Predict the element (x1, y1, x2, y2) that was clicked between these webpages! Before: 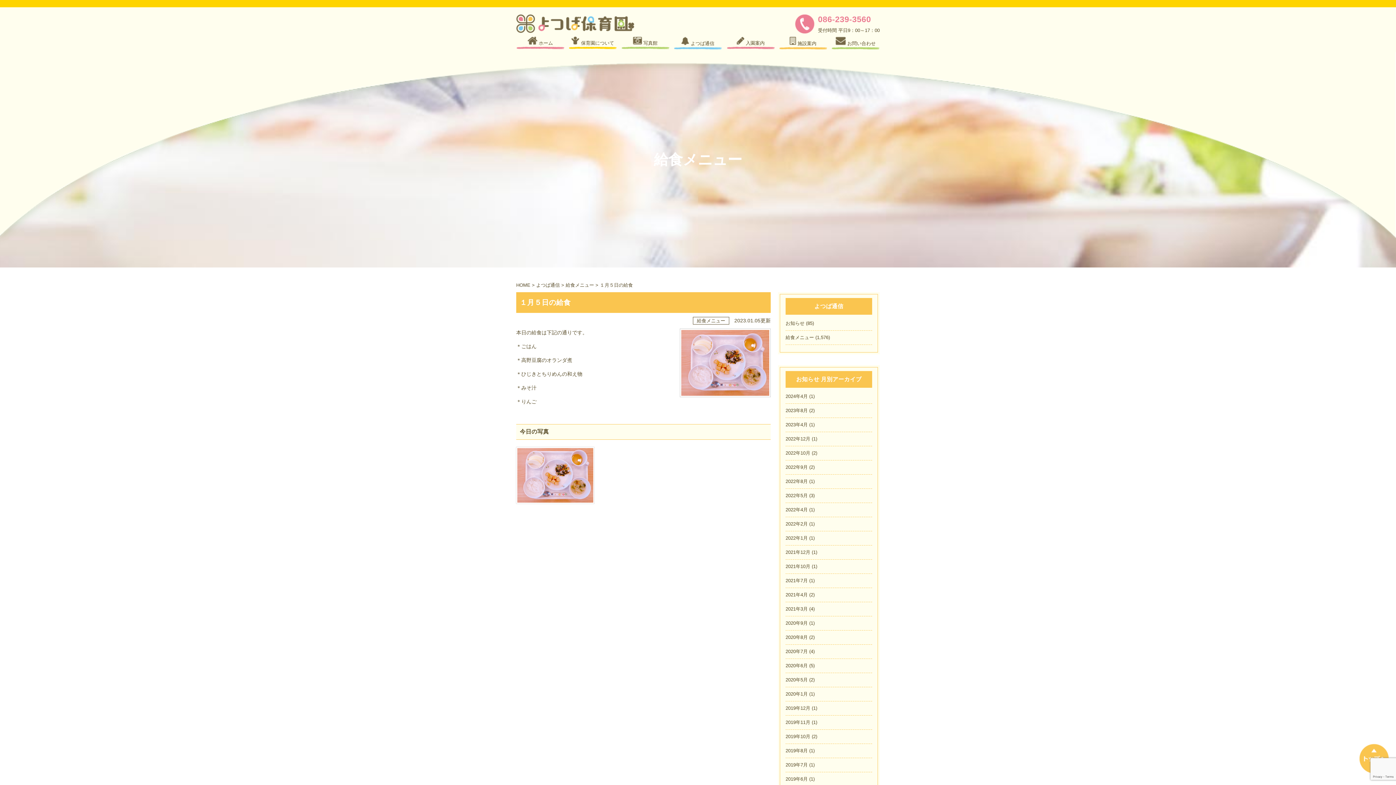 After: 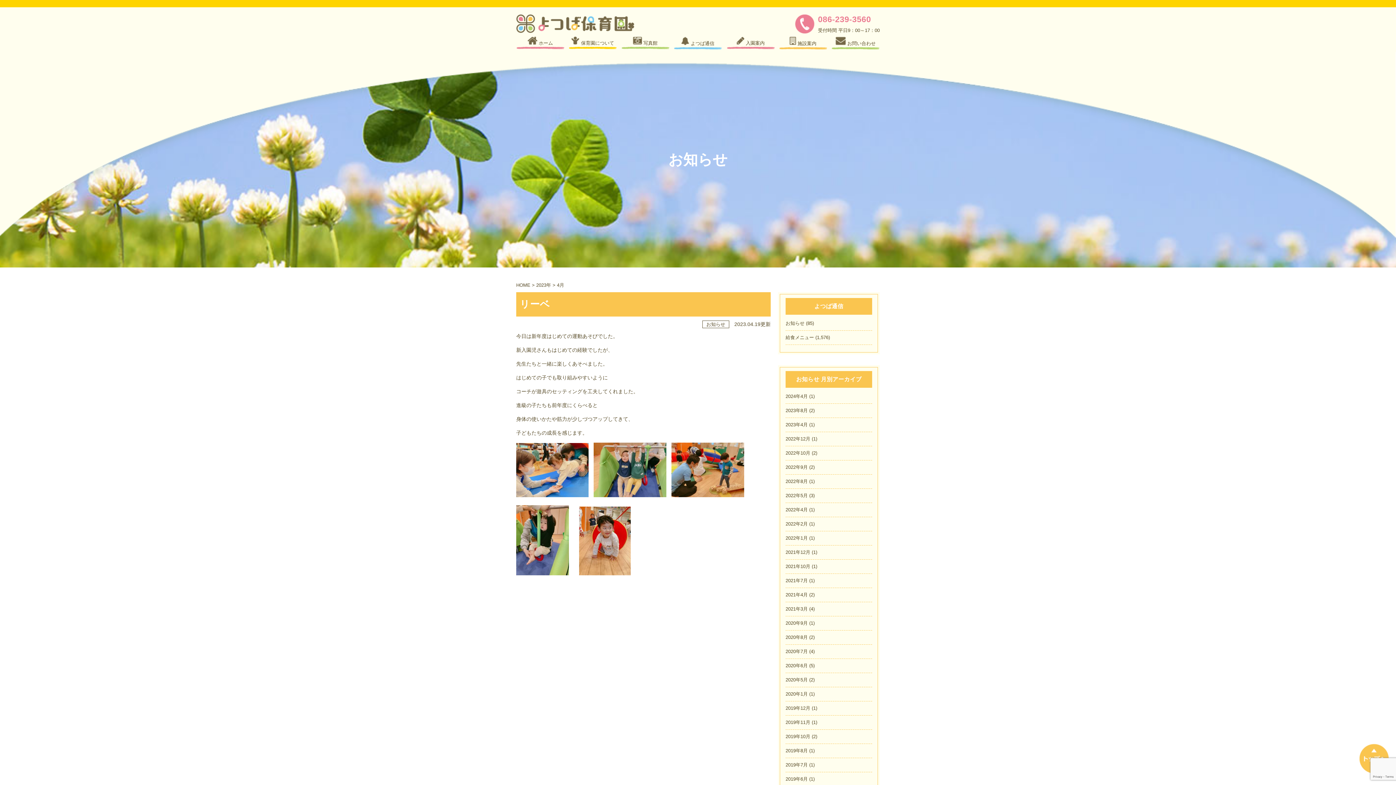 Action: bbox: (785, 422, 808, 427) label: 2023年4月